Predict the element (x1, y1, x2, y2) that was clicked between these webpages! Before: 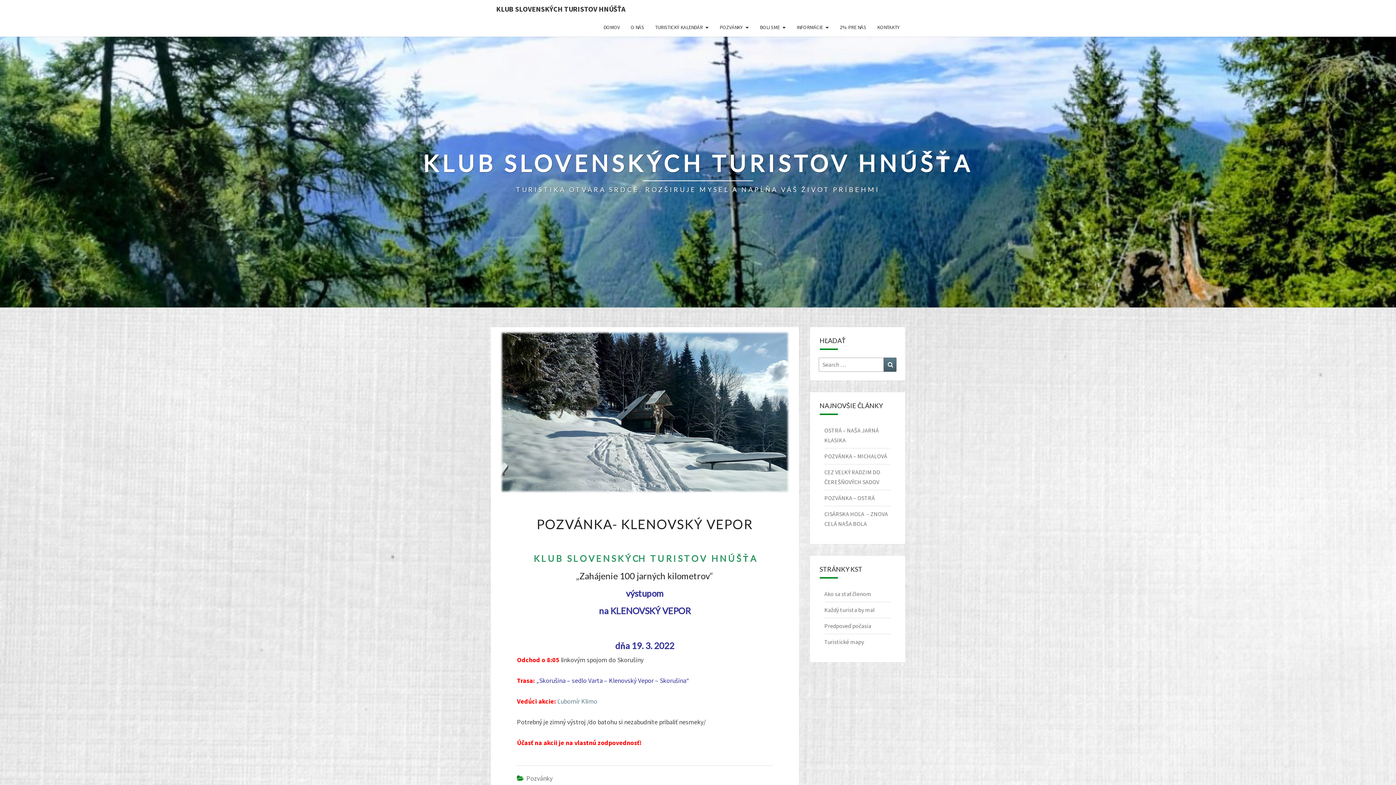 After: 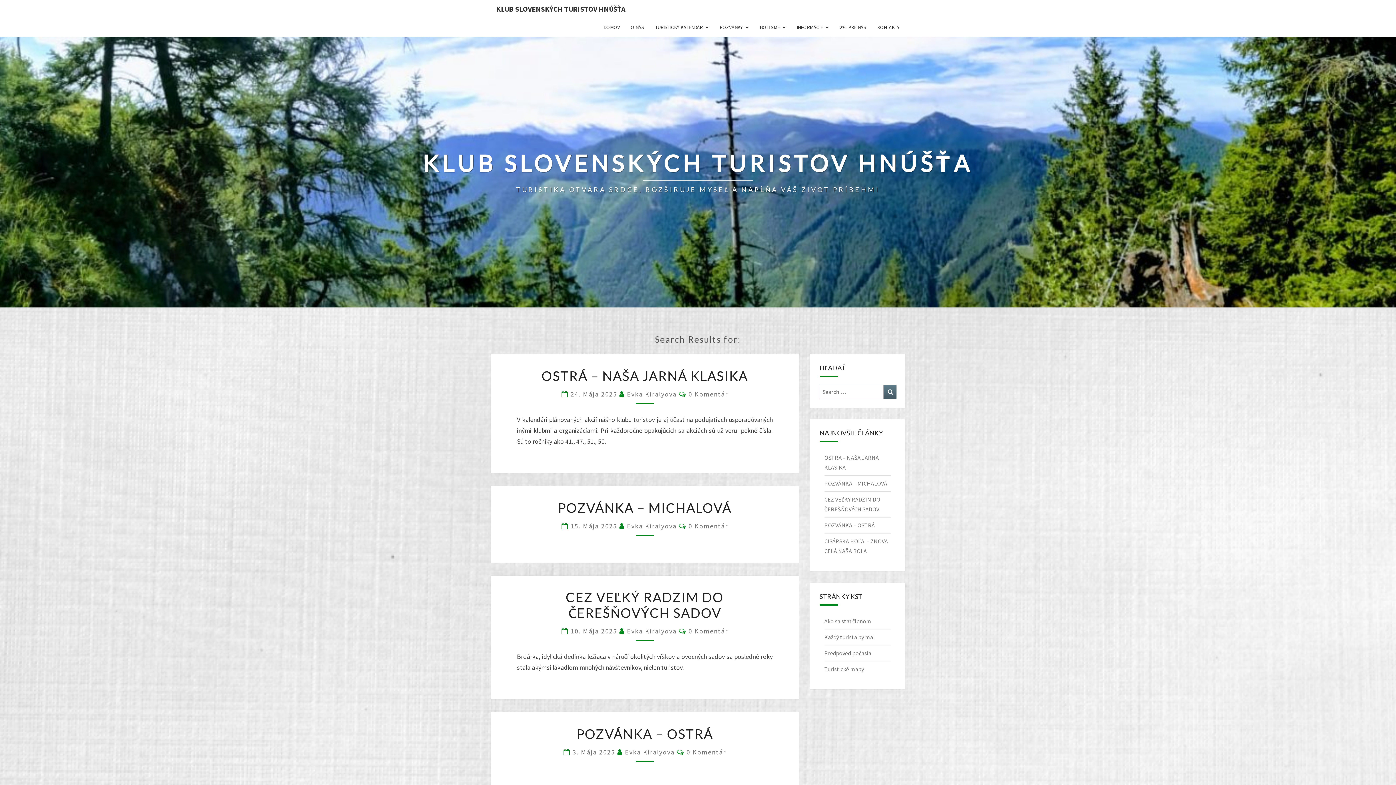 Action: bbox: (884, 357, 896, 372) label: Search